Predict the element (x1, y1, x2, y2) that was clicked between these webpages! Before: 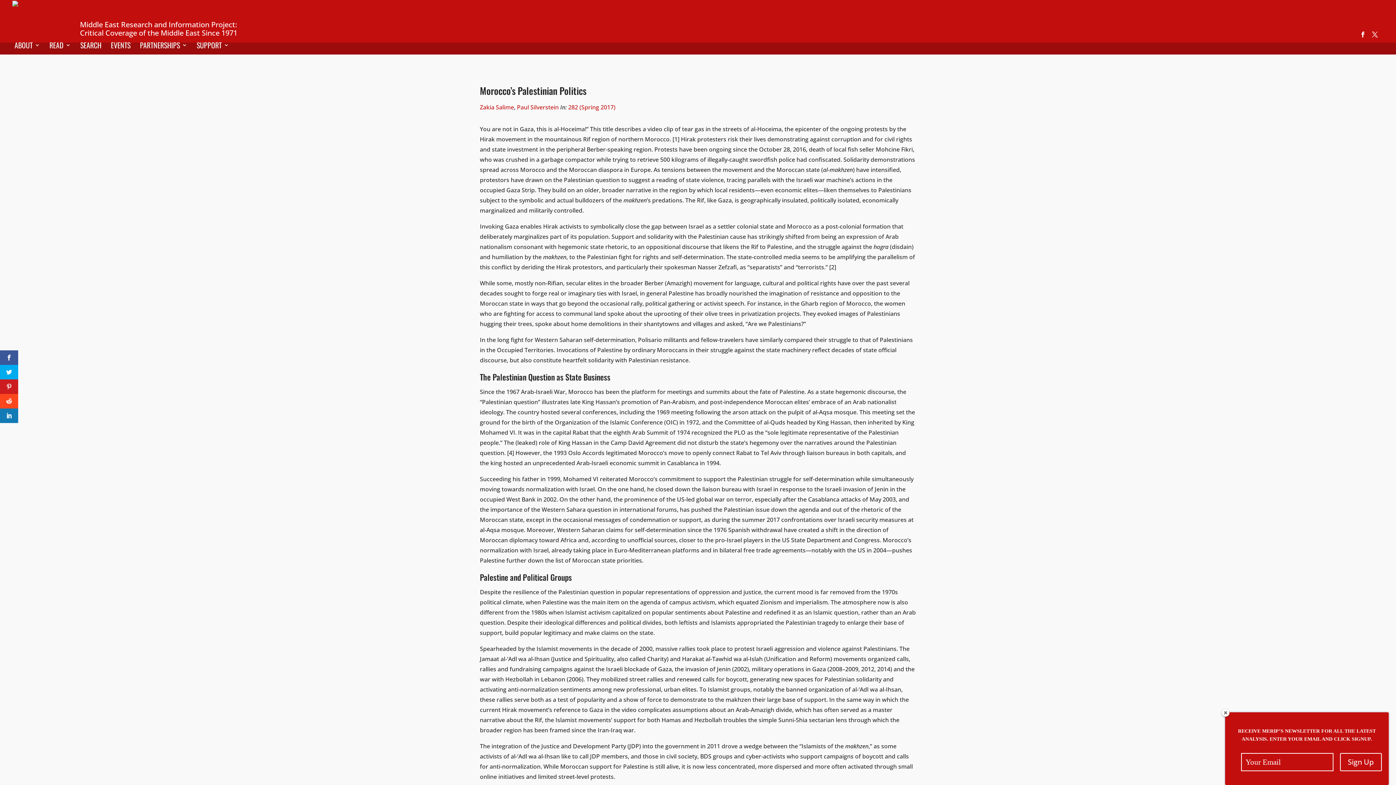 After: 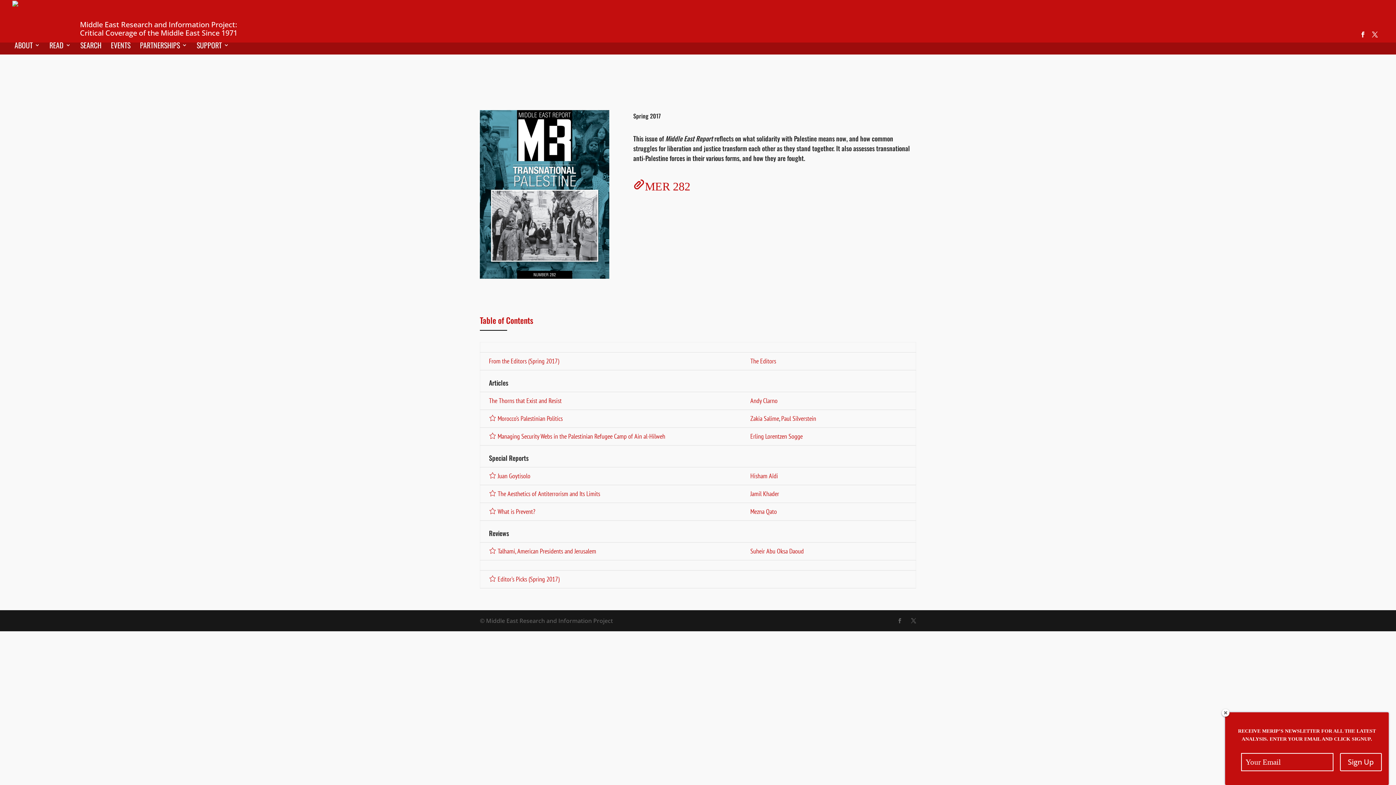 Action: label: 282 (Spring 2017) bbox: (568, 103, 615, 111)